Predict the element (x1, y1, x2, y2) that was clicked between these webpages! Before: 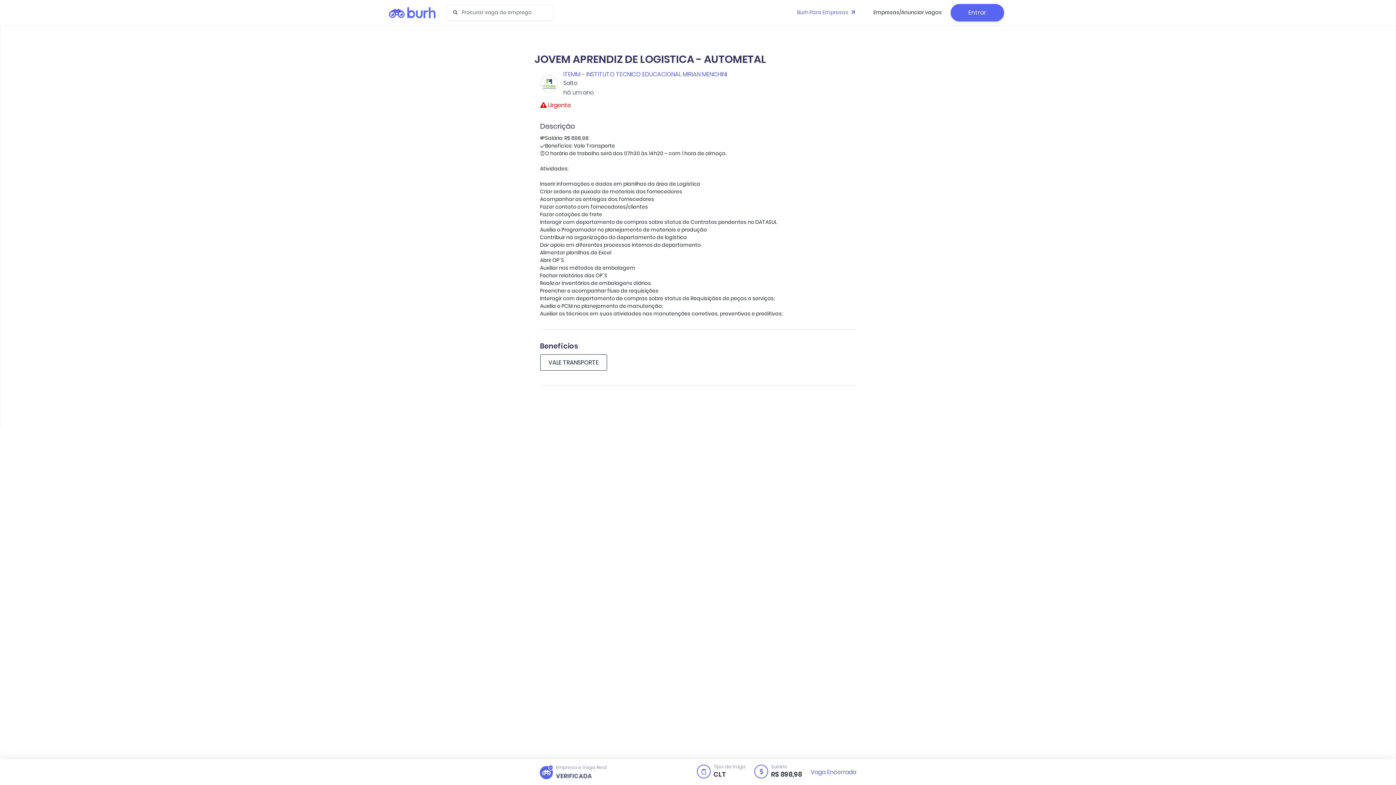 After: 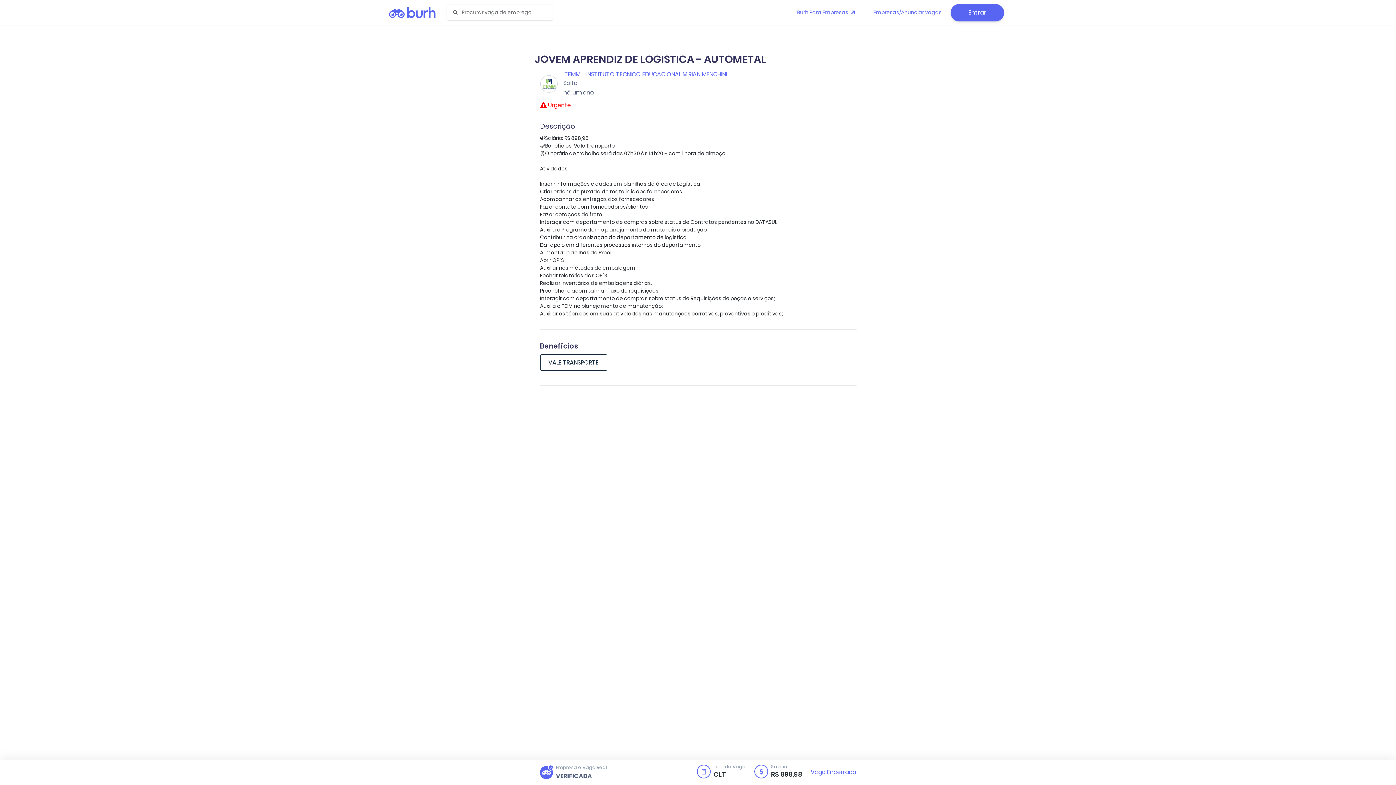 Action: bbox: (867, 2, 947, 22) label: Empresas/Anunciar vagas